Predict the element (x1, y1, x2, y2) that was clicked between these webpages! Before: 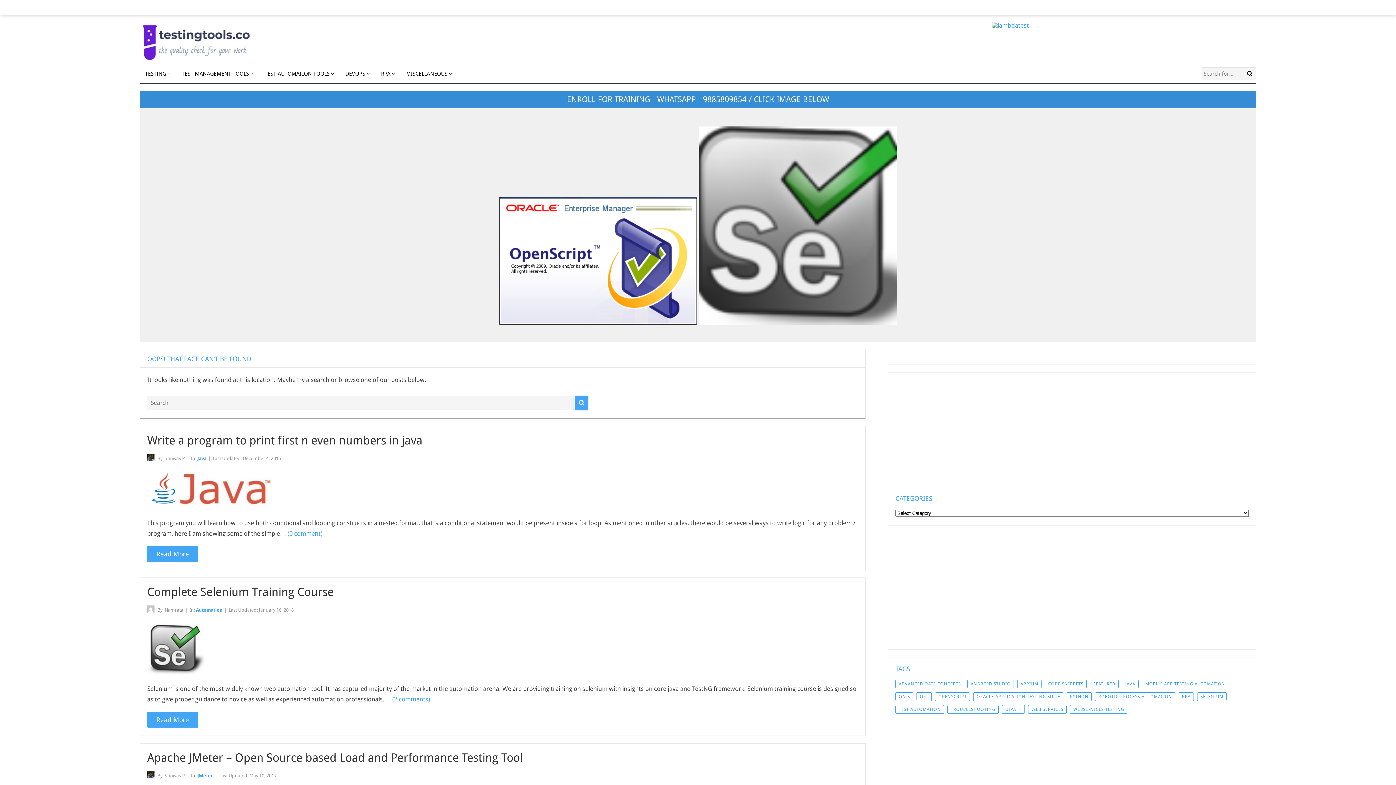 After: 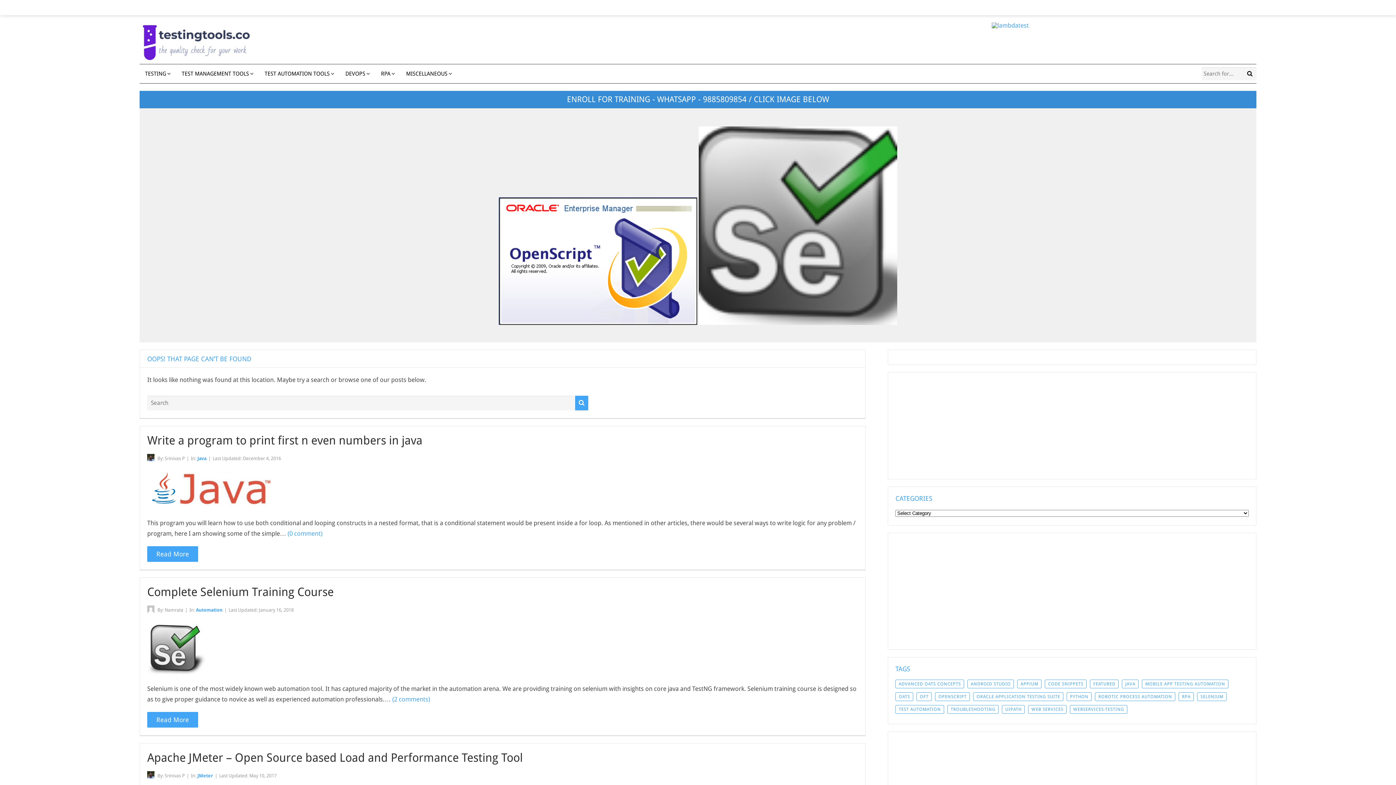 Action: bbox: (992, 21, 1029, 29)